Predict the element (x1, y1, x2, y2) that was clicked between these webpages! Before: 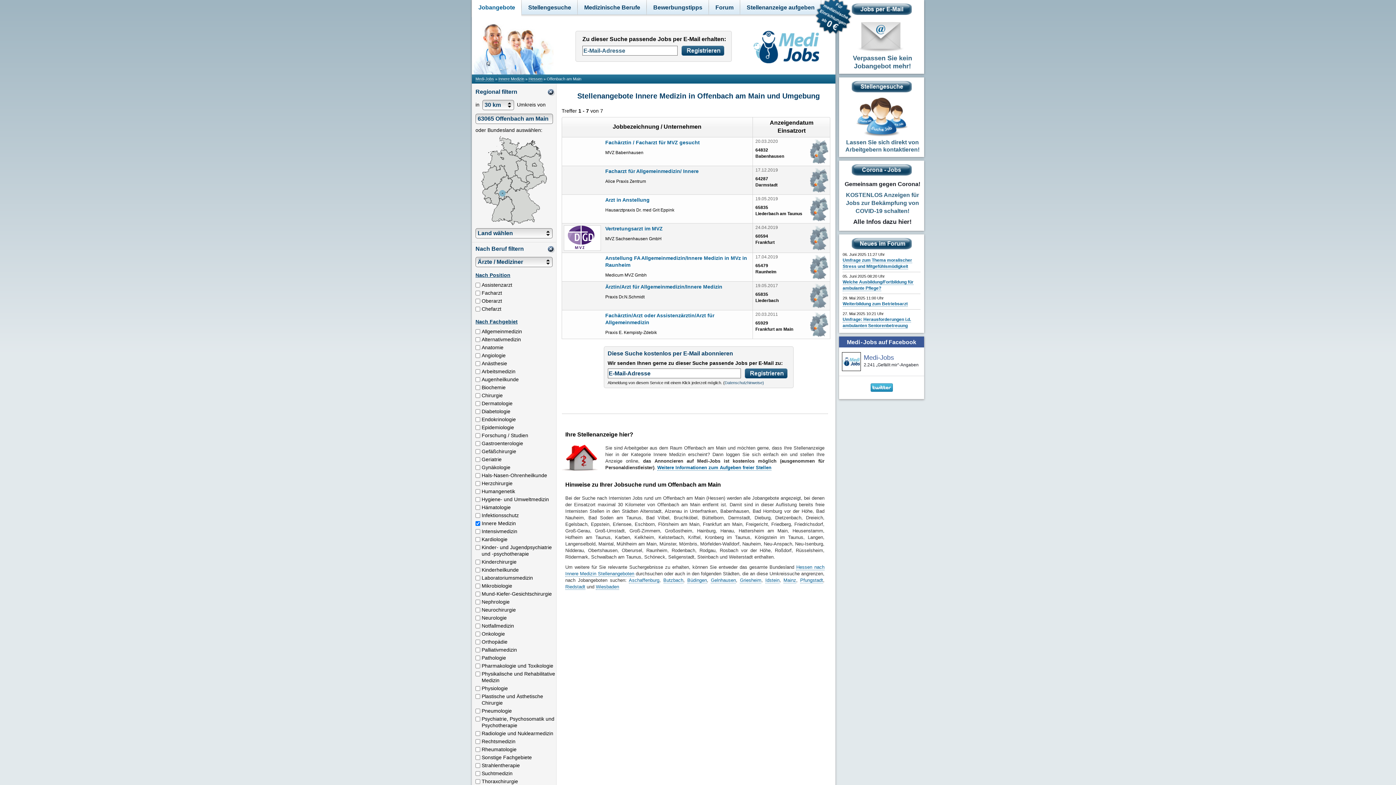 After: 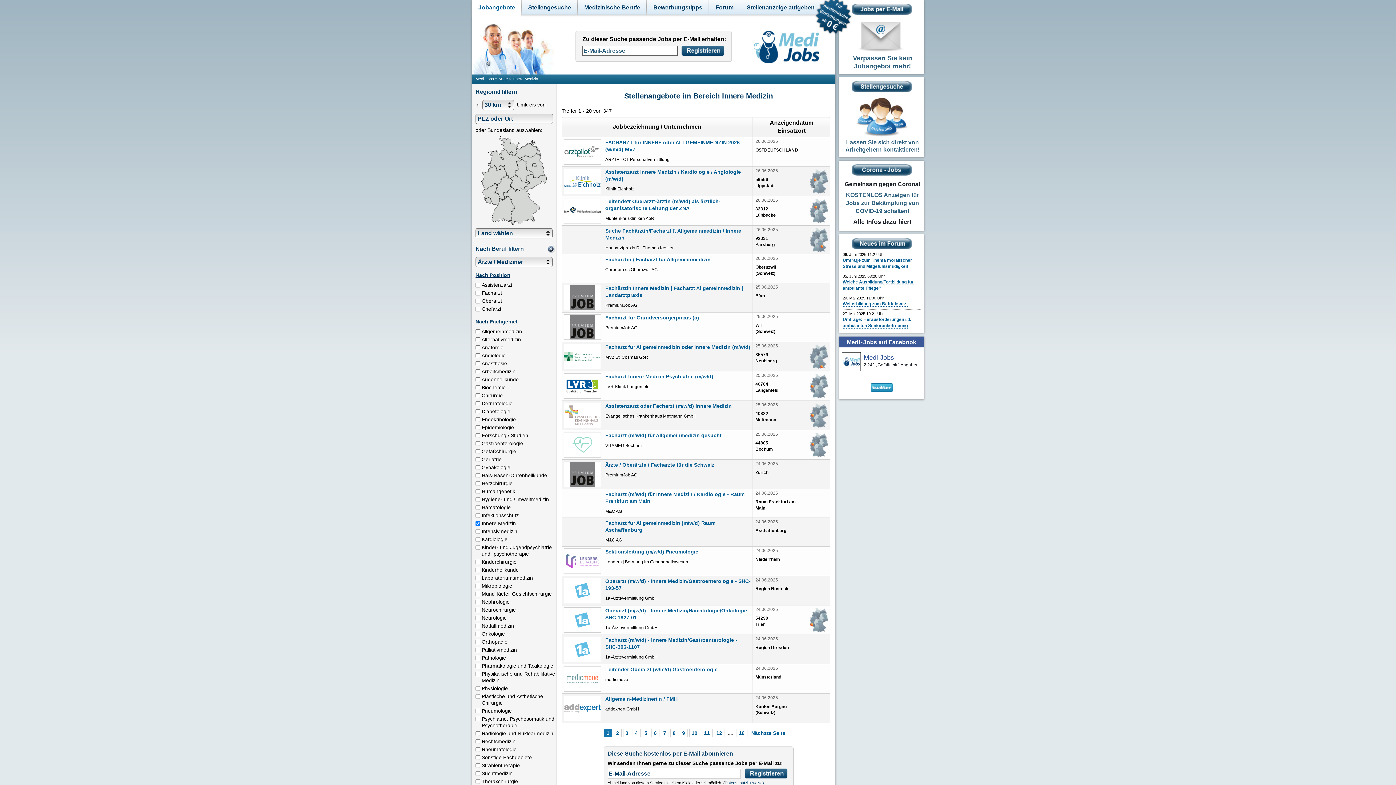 Action: bbox: (498, 76, 524, 81) label: Innere Medizin